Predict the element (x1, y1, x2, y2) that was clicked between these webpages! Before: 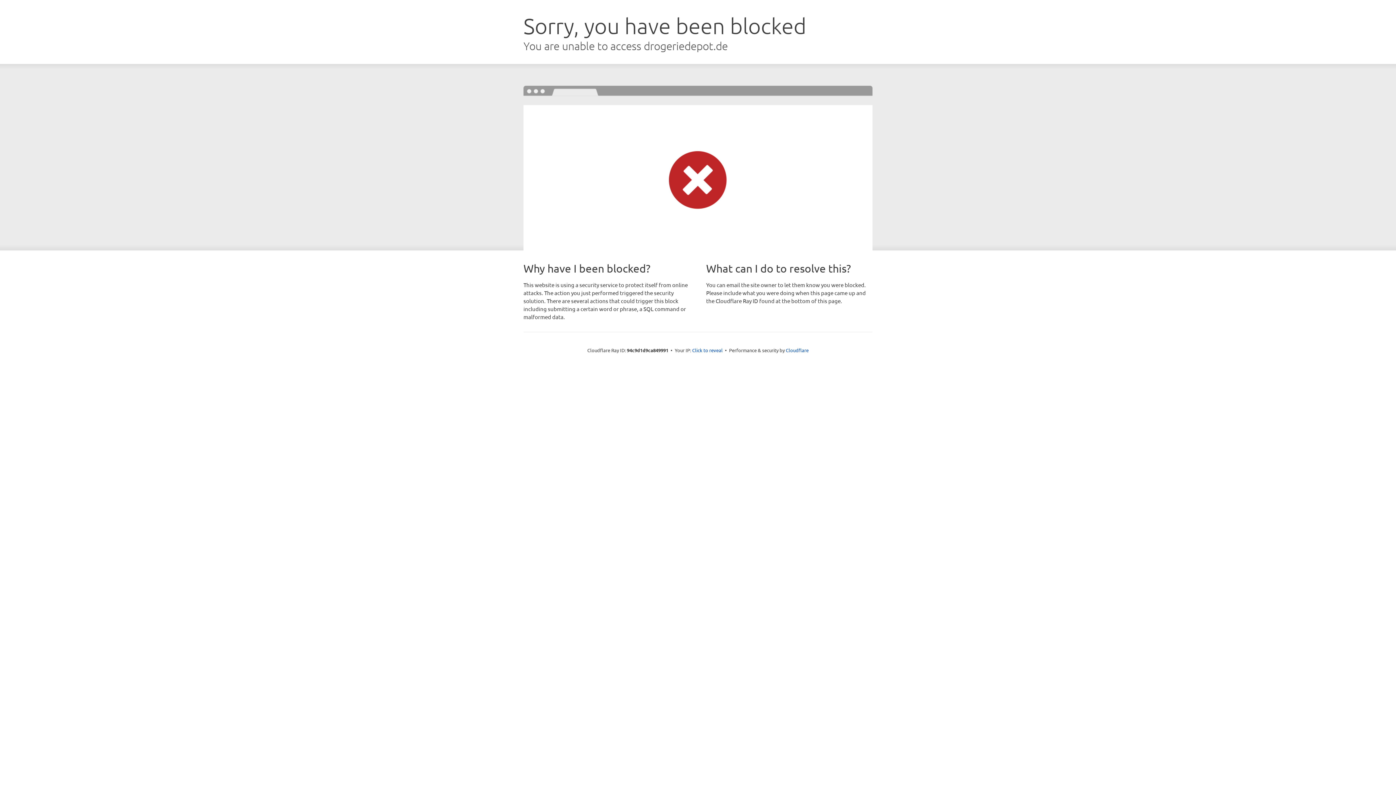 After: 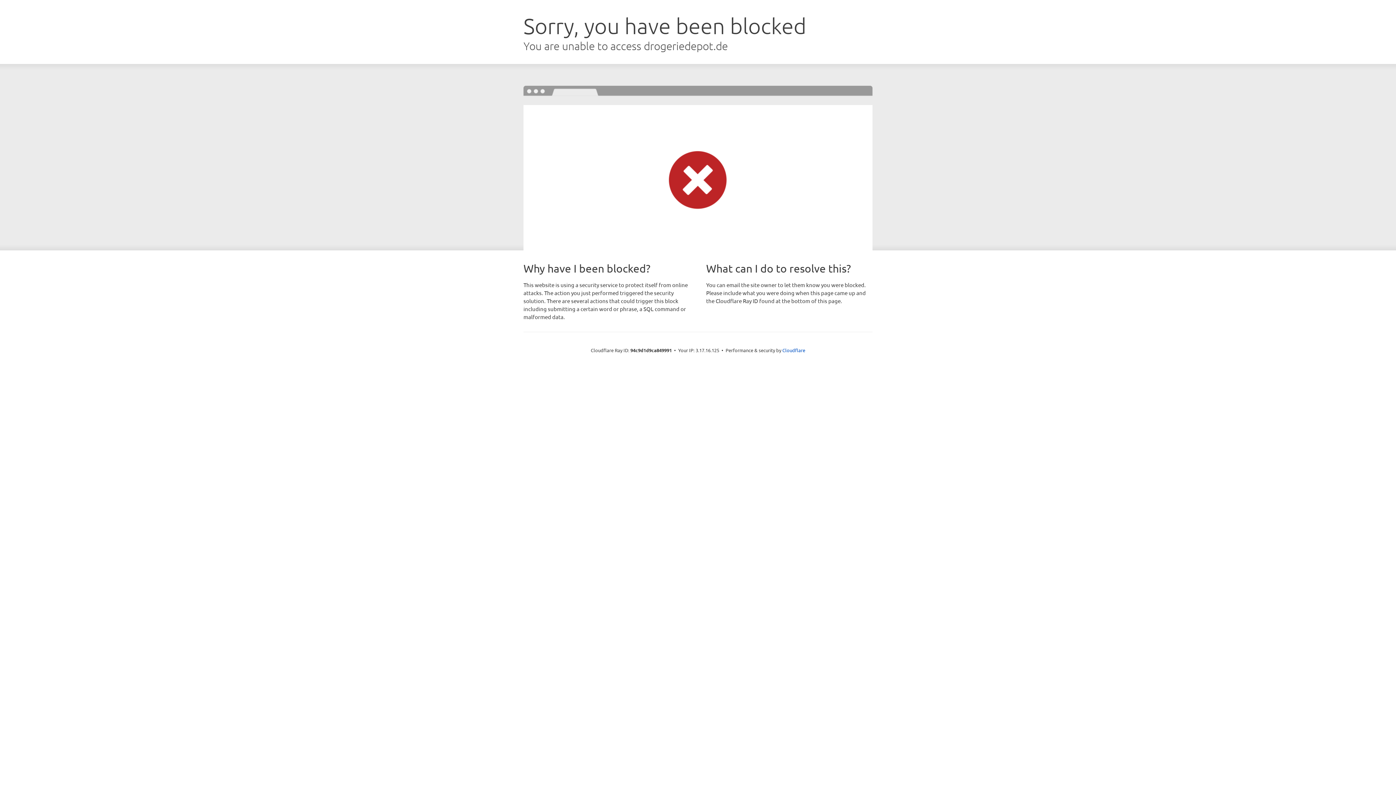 Action: bbox: (692, 346, 722, 353) label: Click to reveal